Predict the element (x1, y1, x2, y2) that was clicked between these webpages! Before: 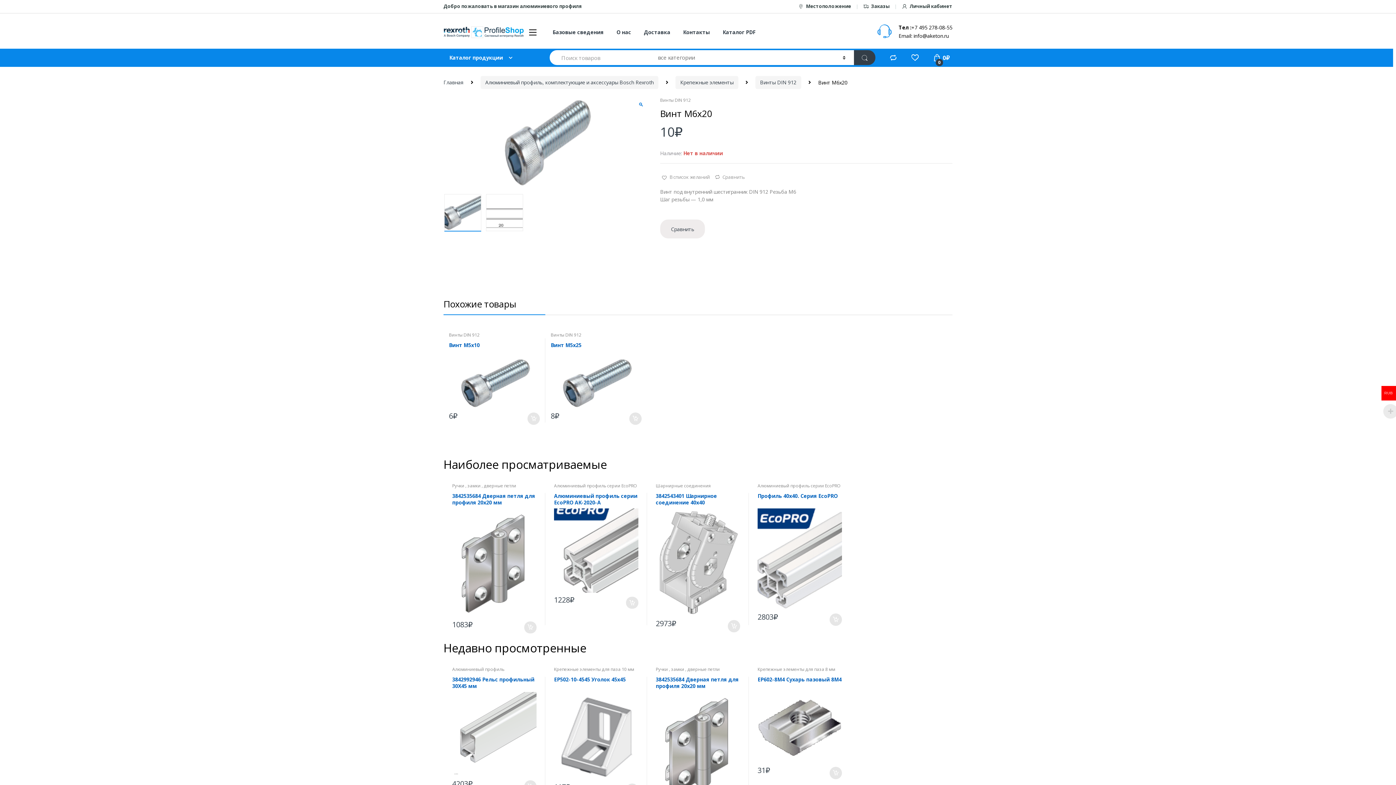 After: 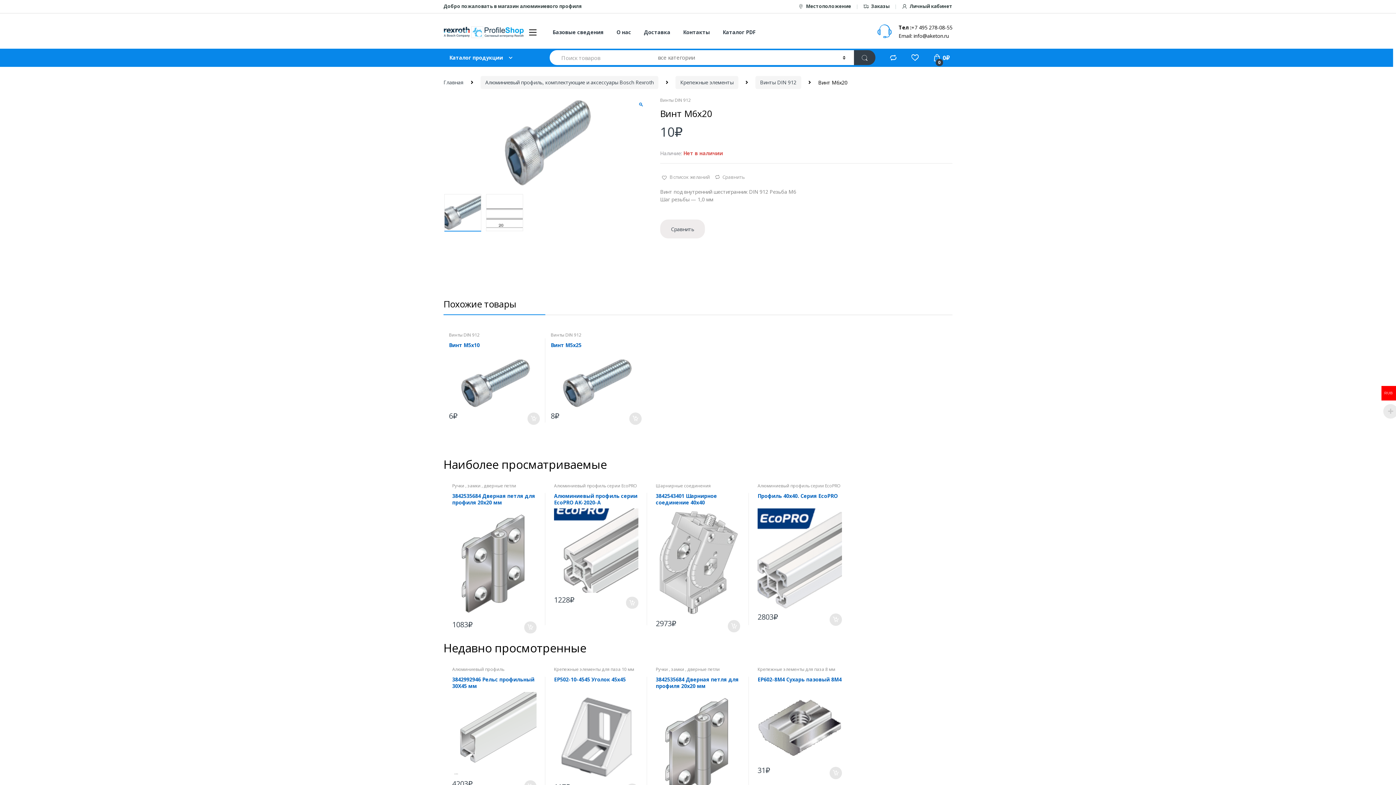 Action: bbox: (889, 53, 897, 61)